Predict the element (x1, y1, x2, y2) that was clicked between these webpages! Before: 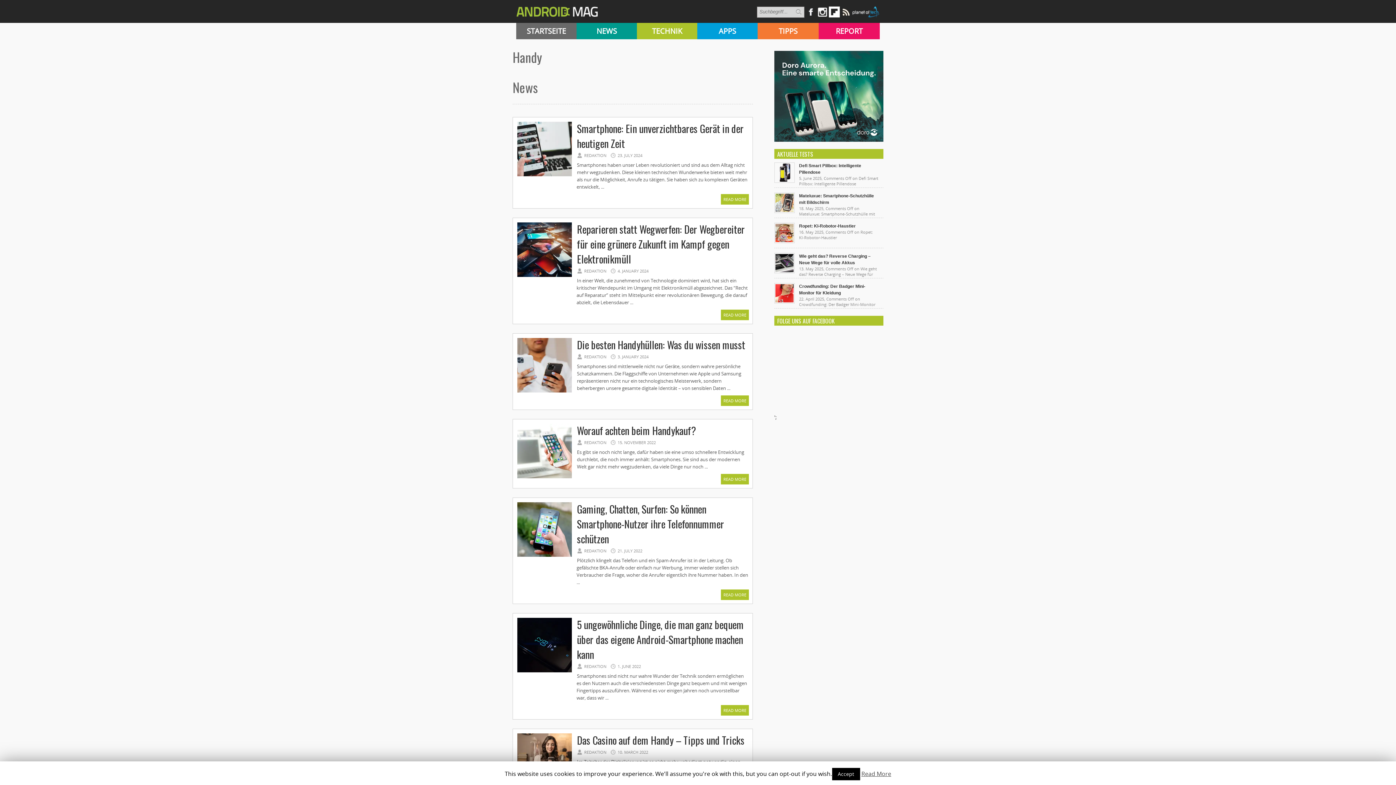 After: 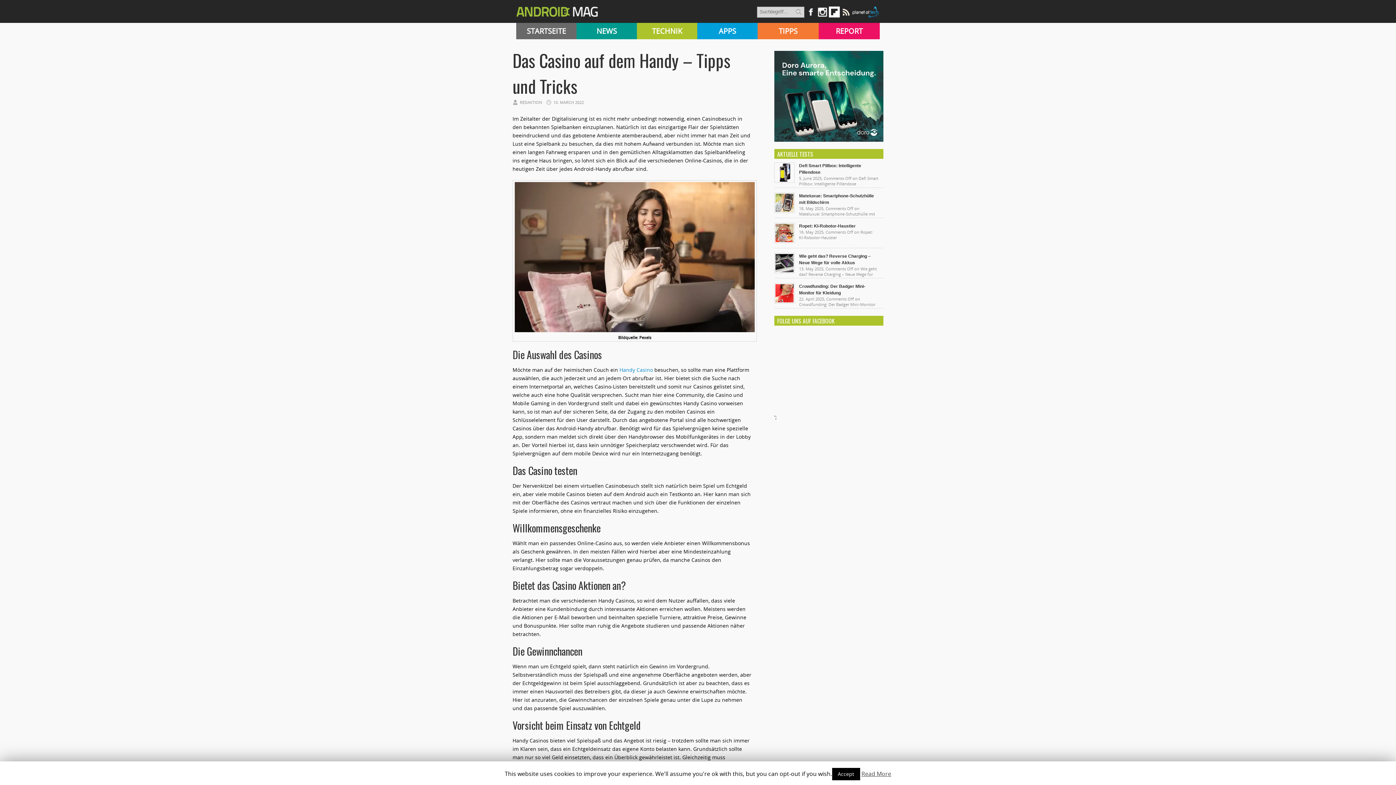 Action: label: Das Casino auf dem Handy – Tipps und Tricks bbox: (577, 733, 744, 748)